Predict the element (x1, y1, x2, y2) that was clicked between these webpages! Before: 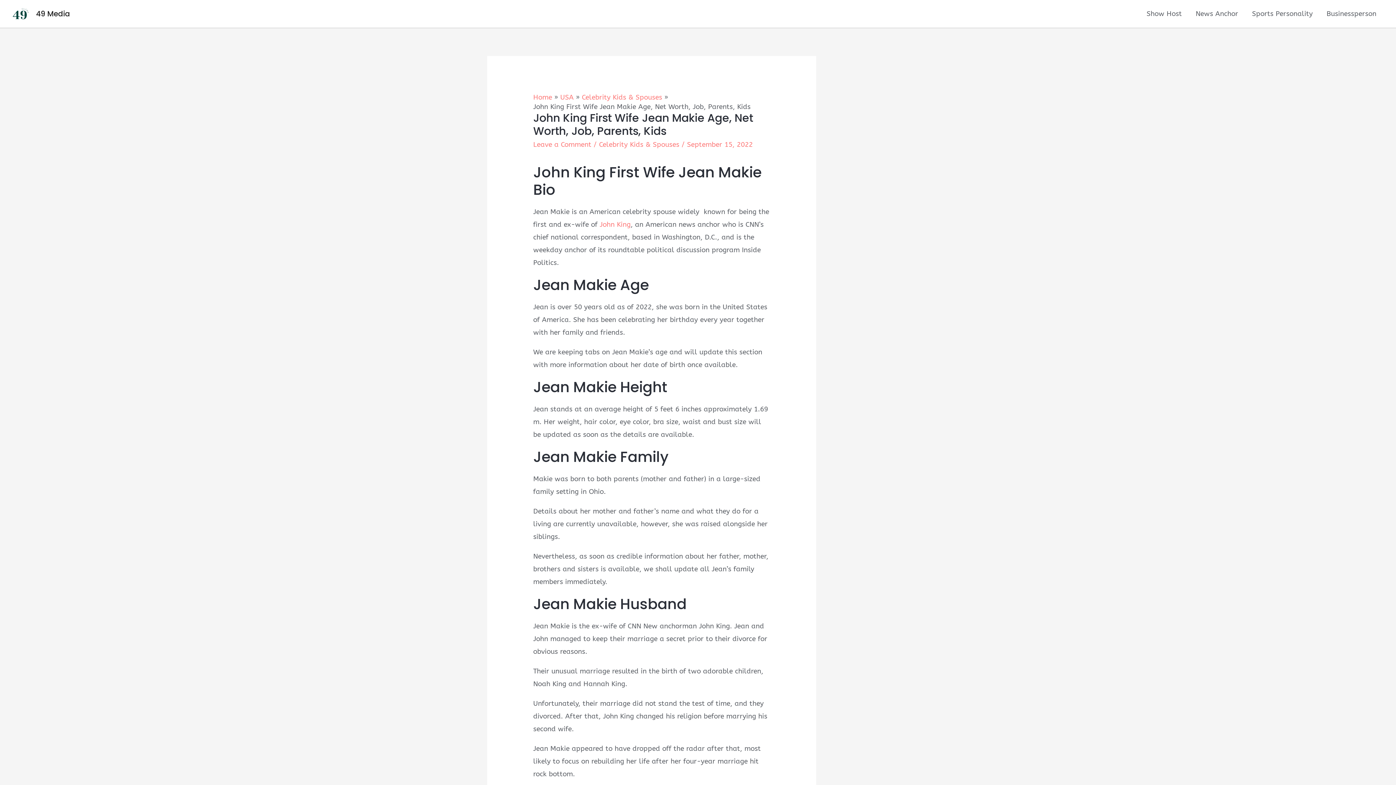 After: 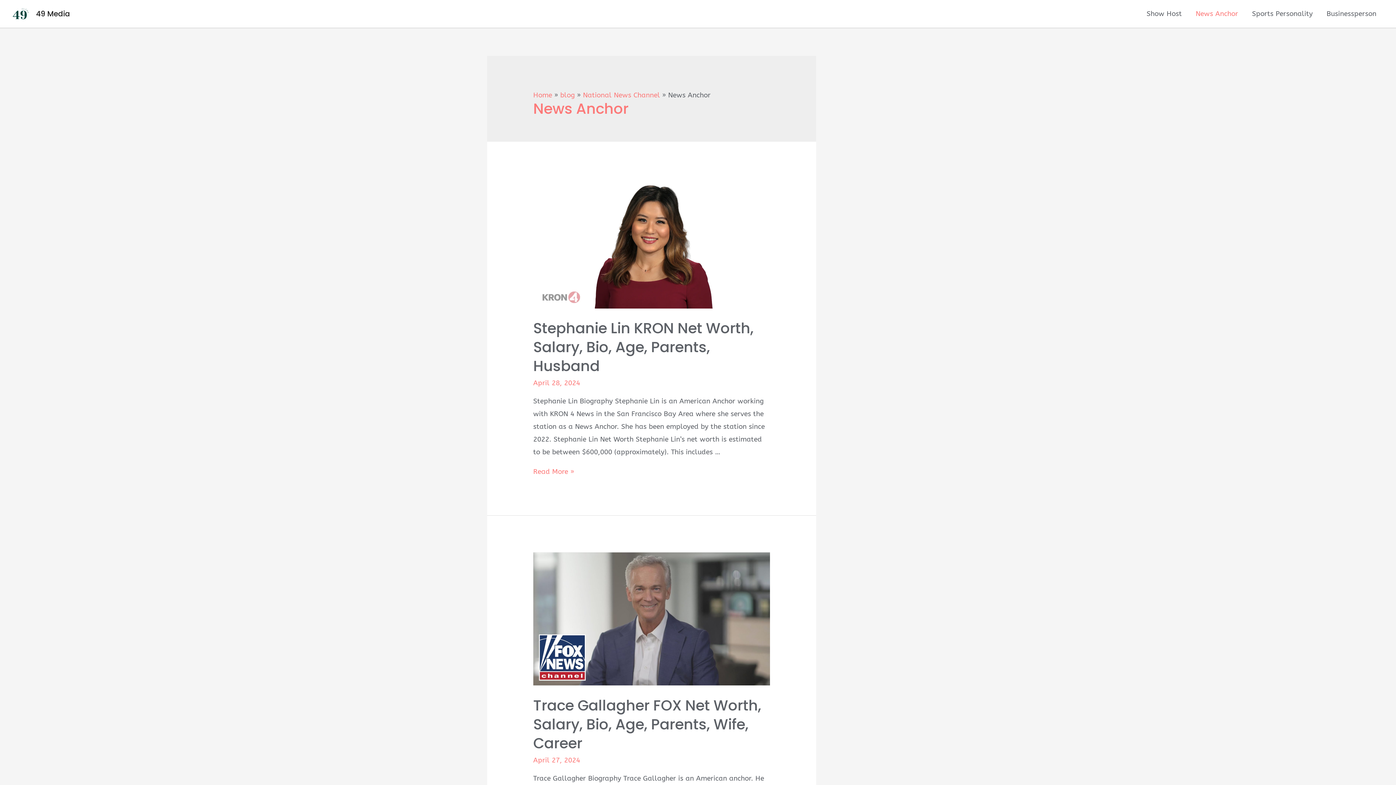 Action: bbox: (1189, 0, 1245, 27) label: News Anchor